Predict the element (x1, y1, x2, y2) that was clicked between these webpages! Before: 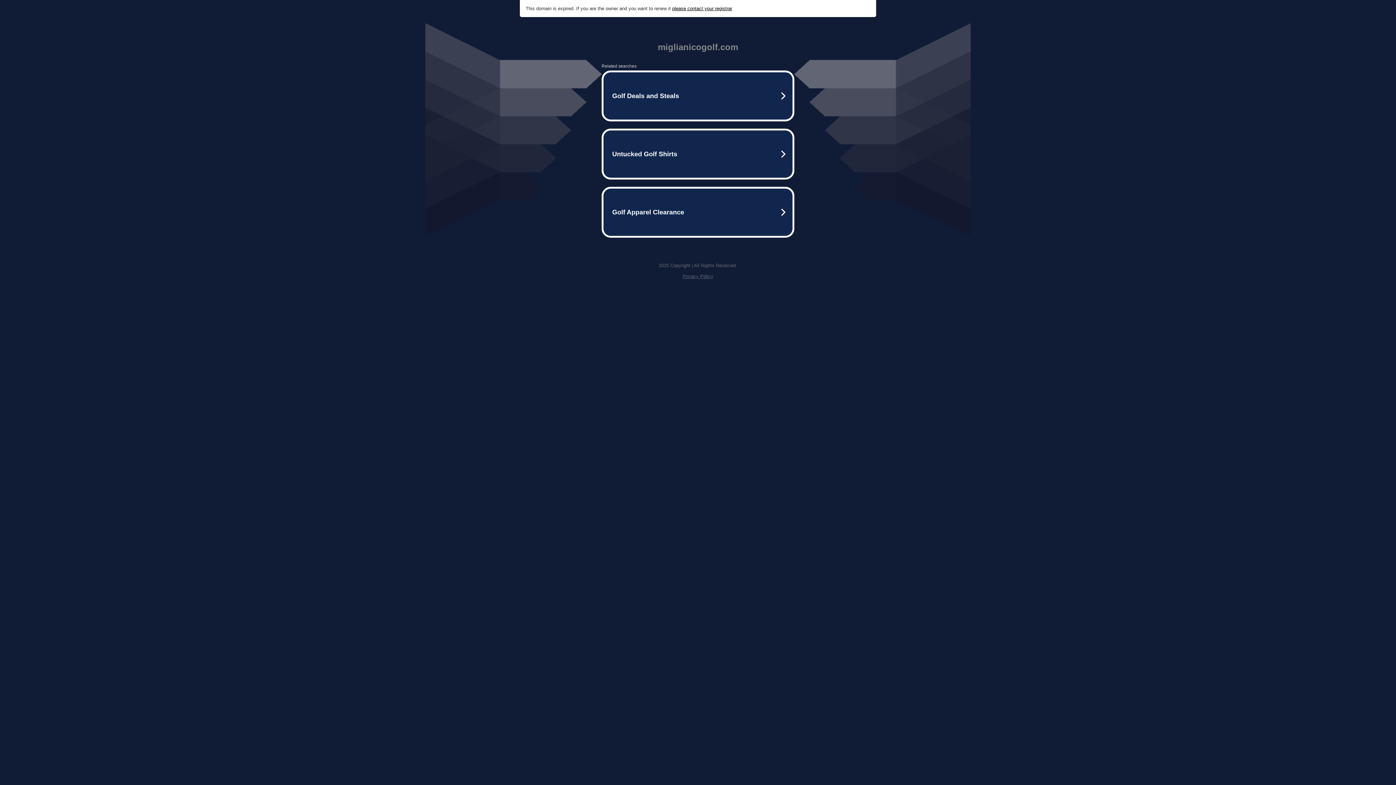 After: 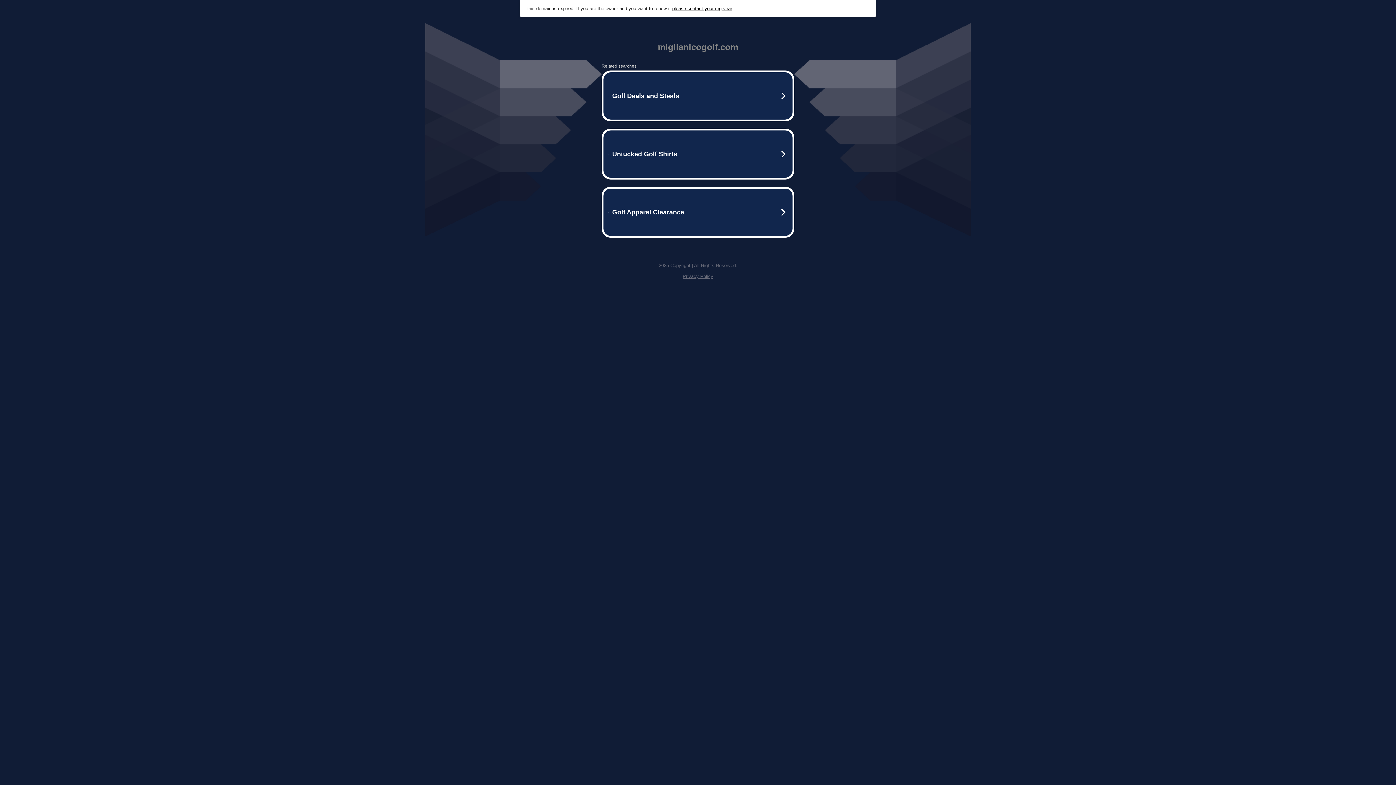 Action: label: please contact your registrar bbox: (672, 5, 732, 11)